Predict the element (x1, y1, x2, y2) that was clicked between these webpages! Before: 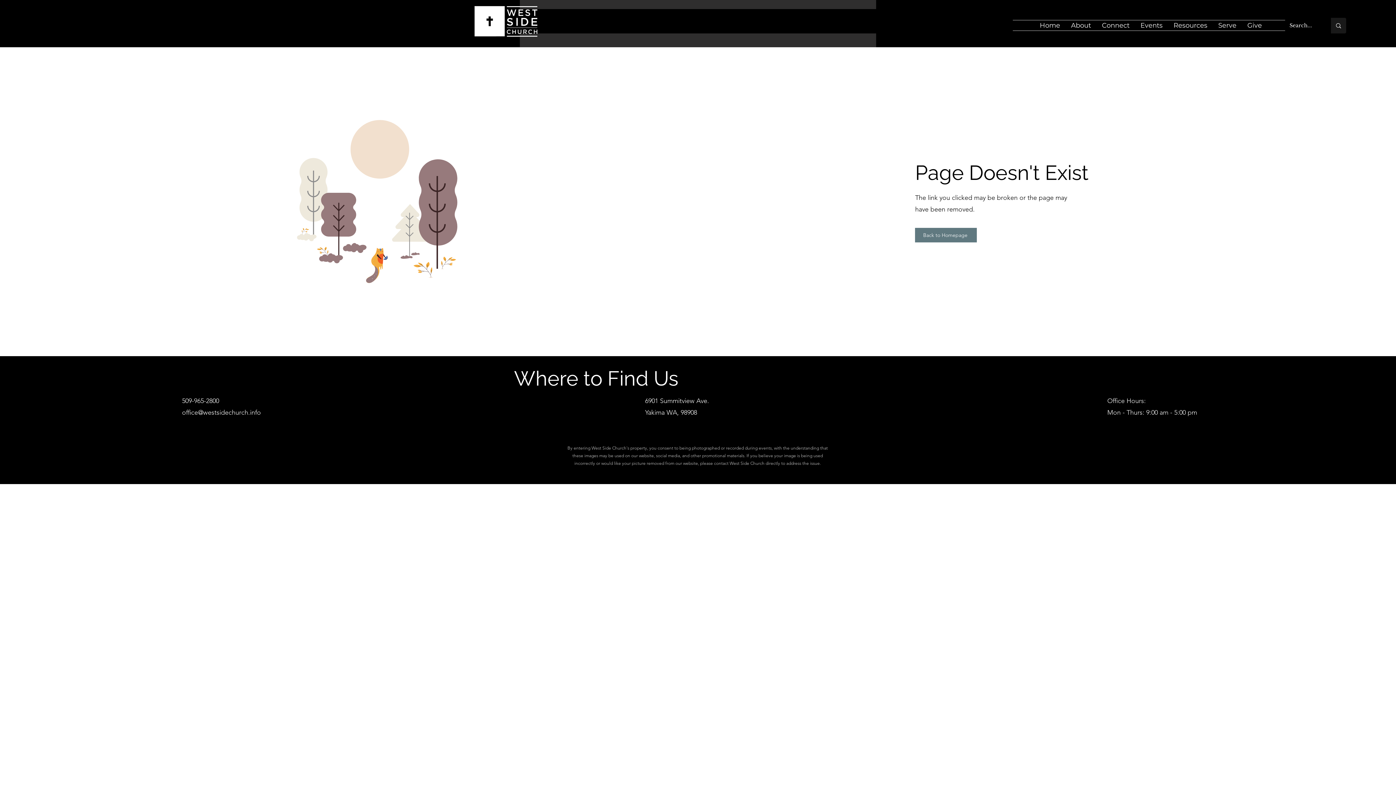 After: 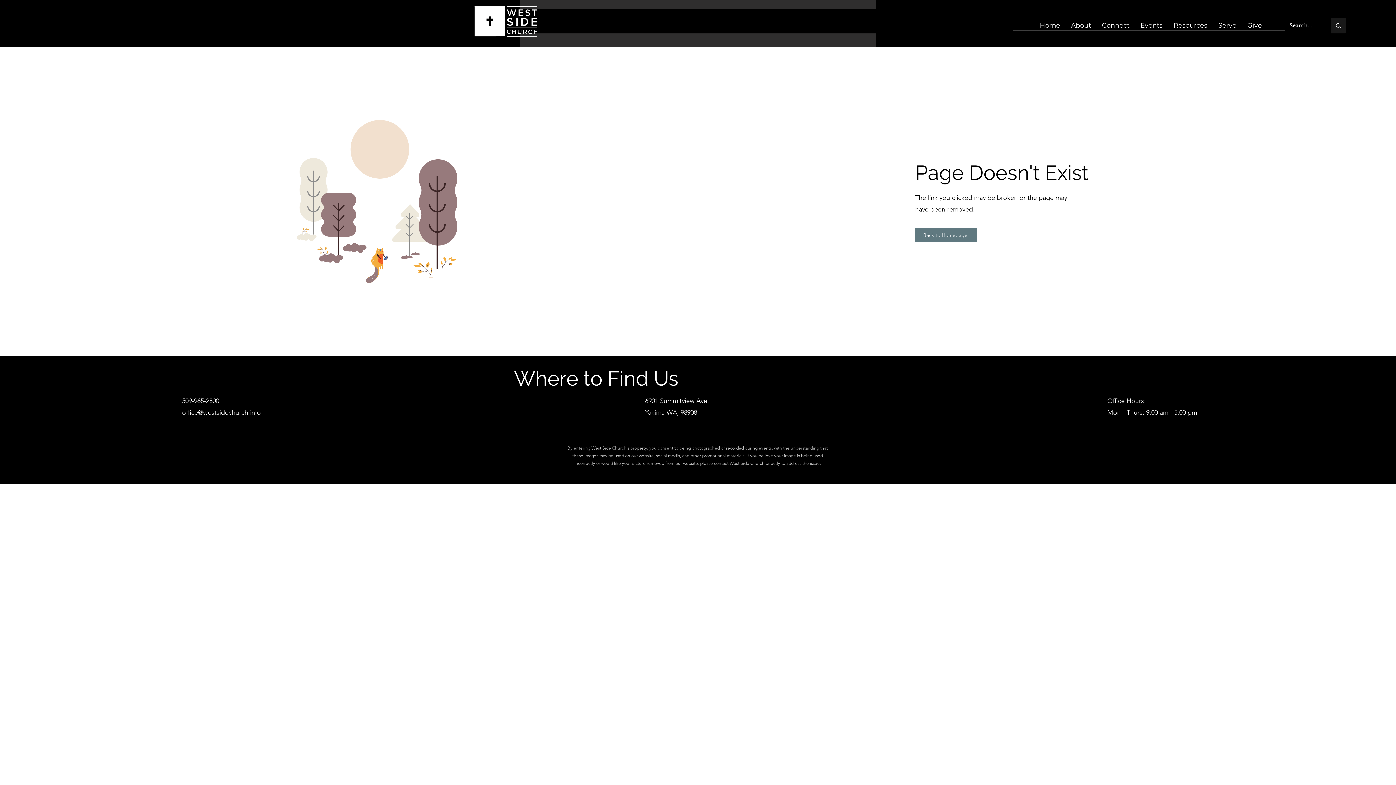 Action: label: Events bbox: (1135, 20, 1168, 30)